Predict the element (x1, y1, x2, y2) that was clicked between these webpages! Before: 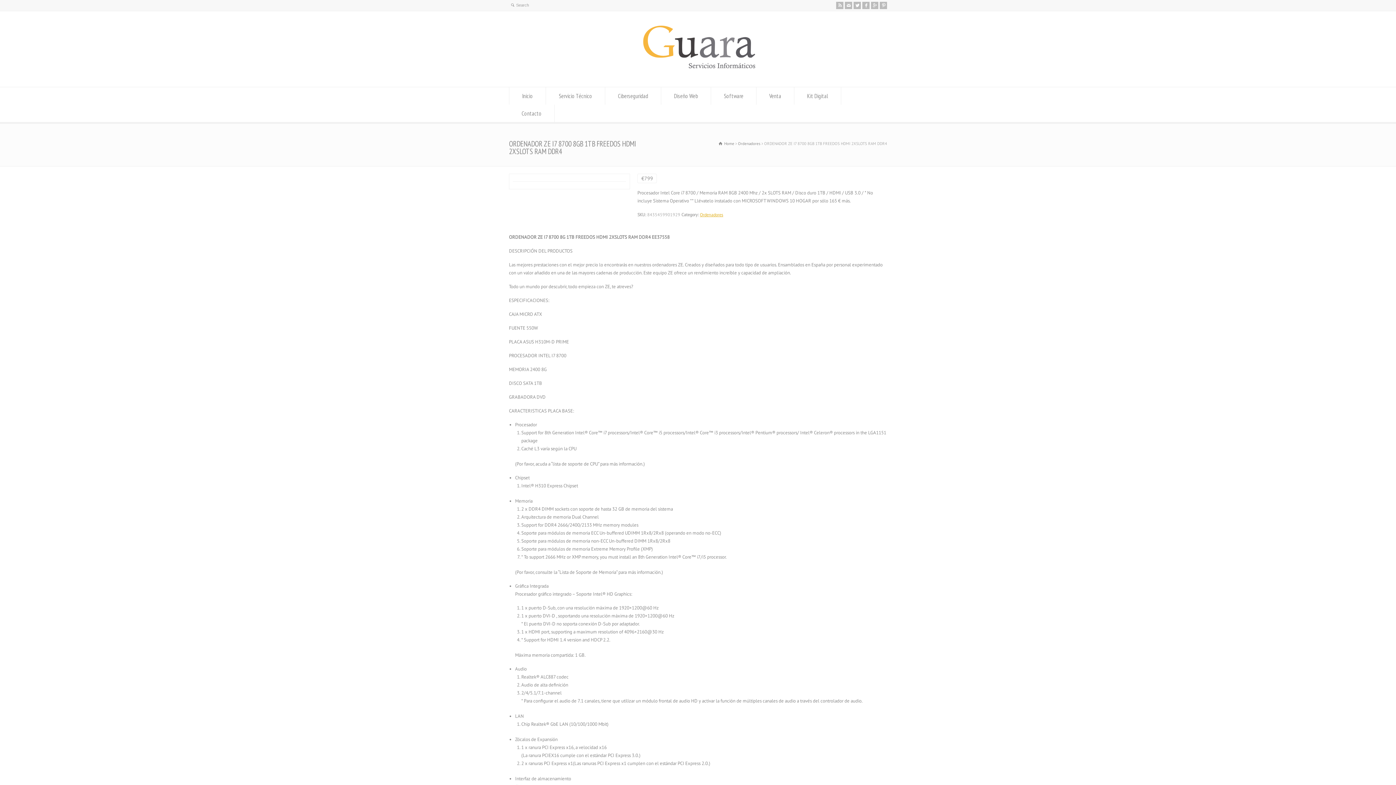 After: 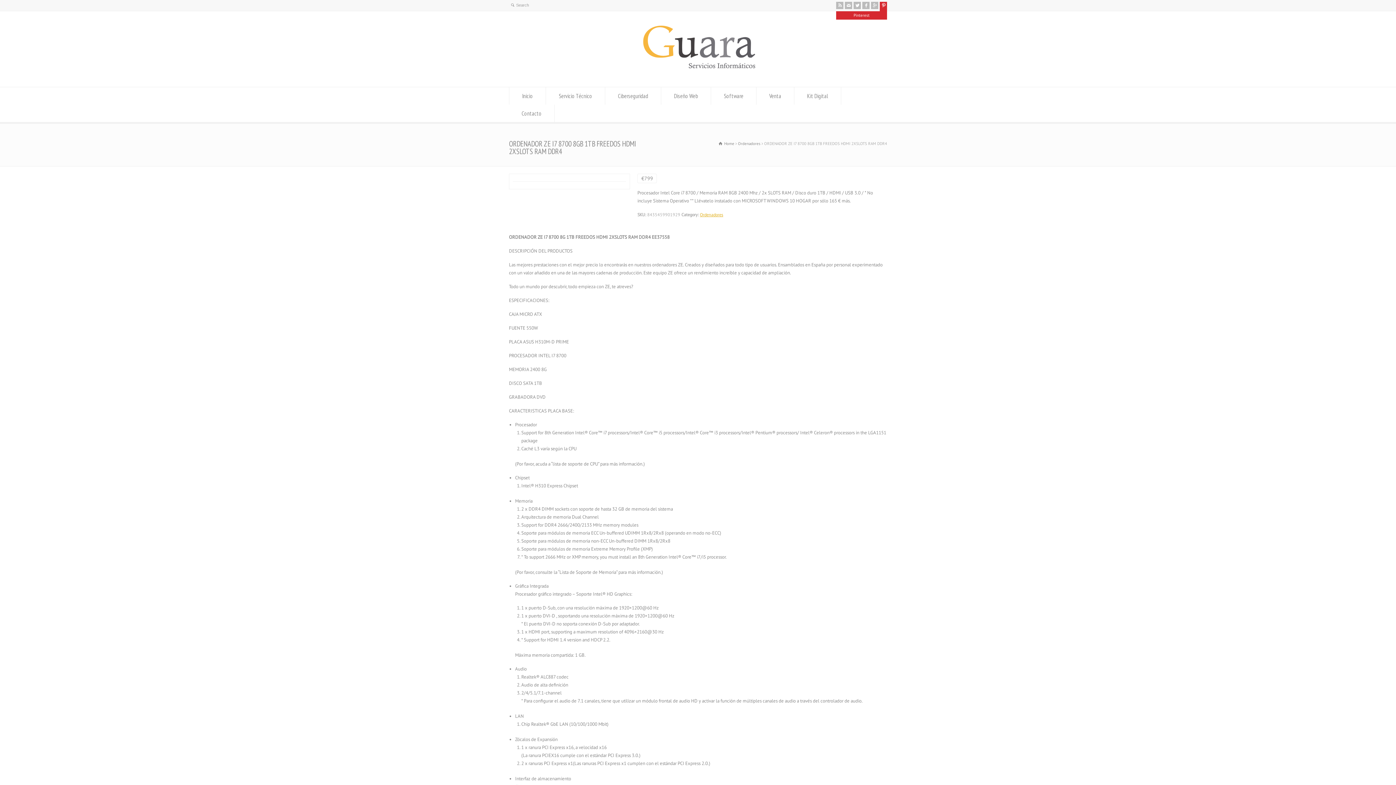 Action: bbox: (880, 1, 887, 9) label: Pinterest